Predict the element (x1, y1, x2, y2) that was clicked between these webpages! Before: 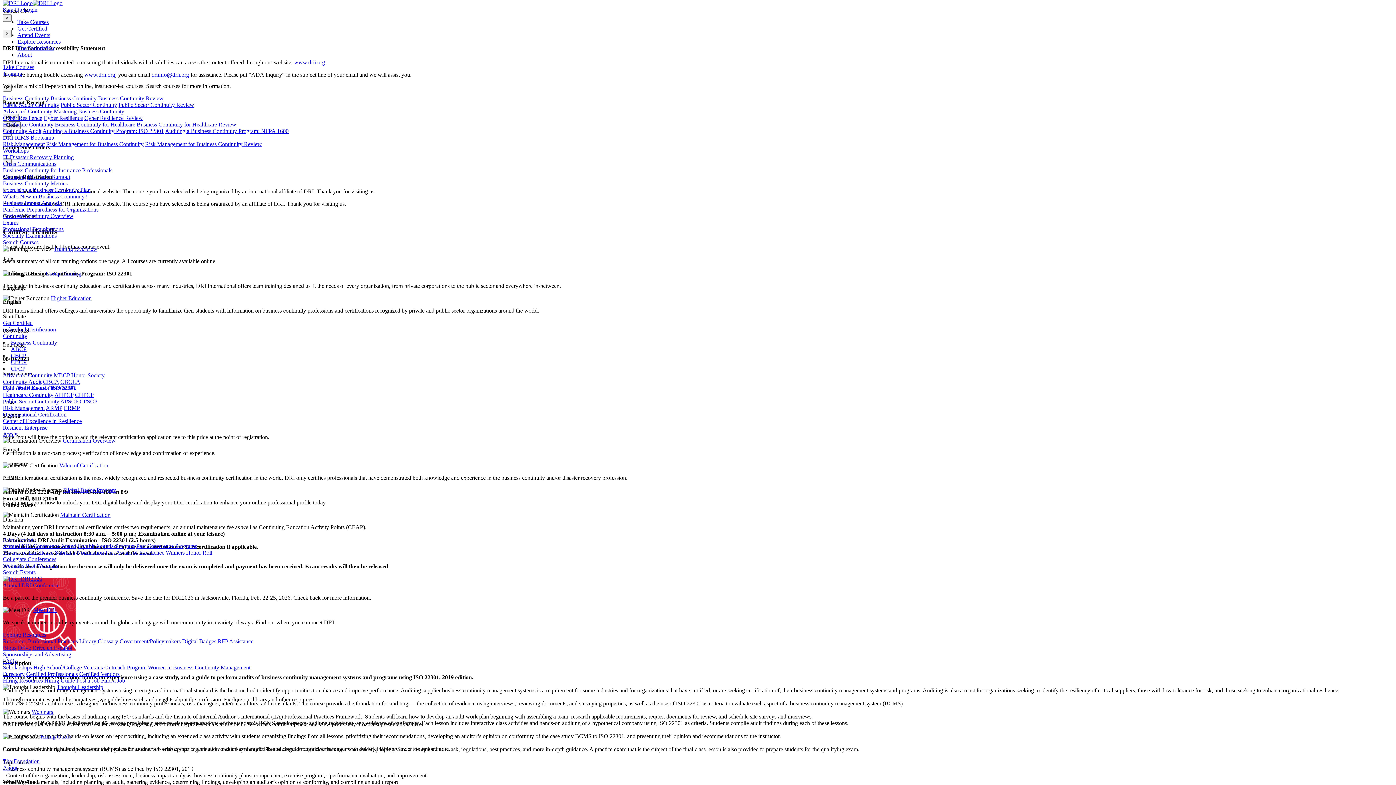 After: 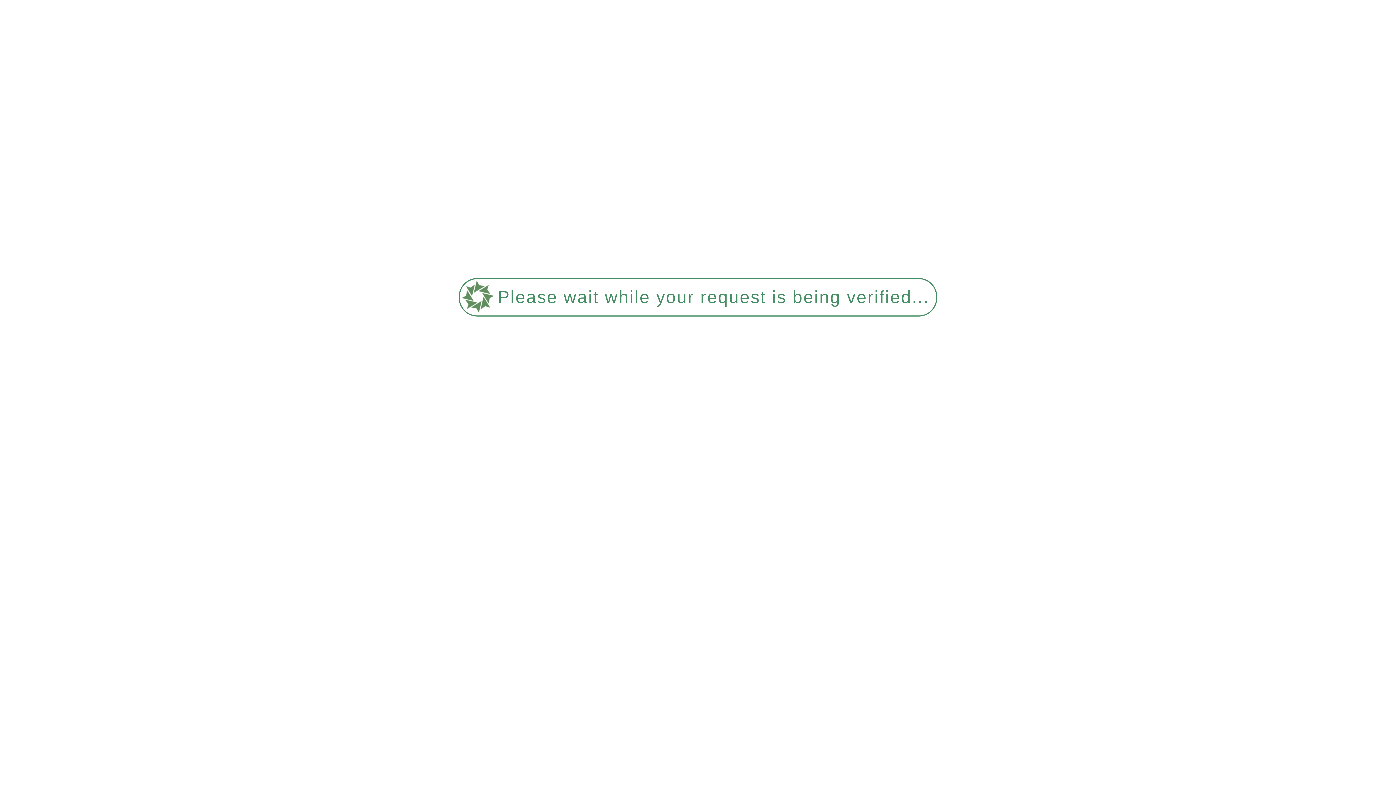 Action: bbox: (2, 180, 67, 186) label: Business Continuity Metrics